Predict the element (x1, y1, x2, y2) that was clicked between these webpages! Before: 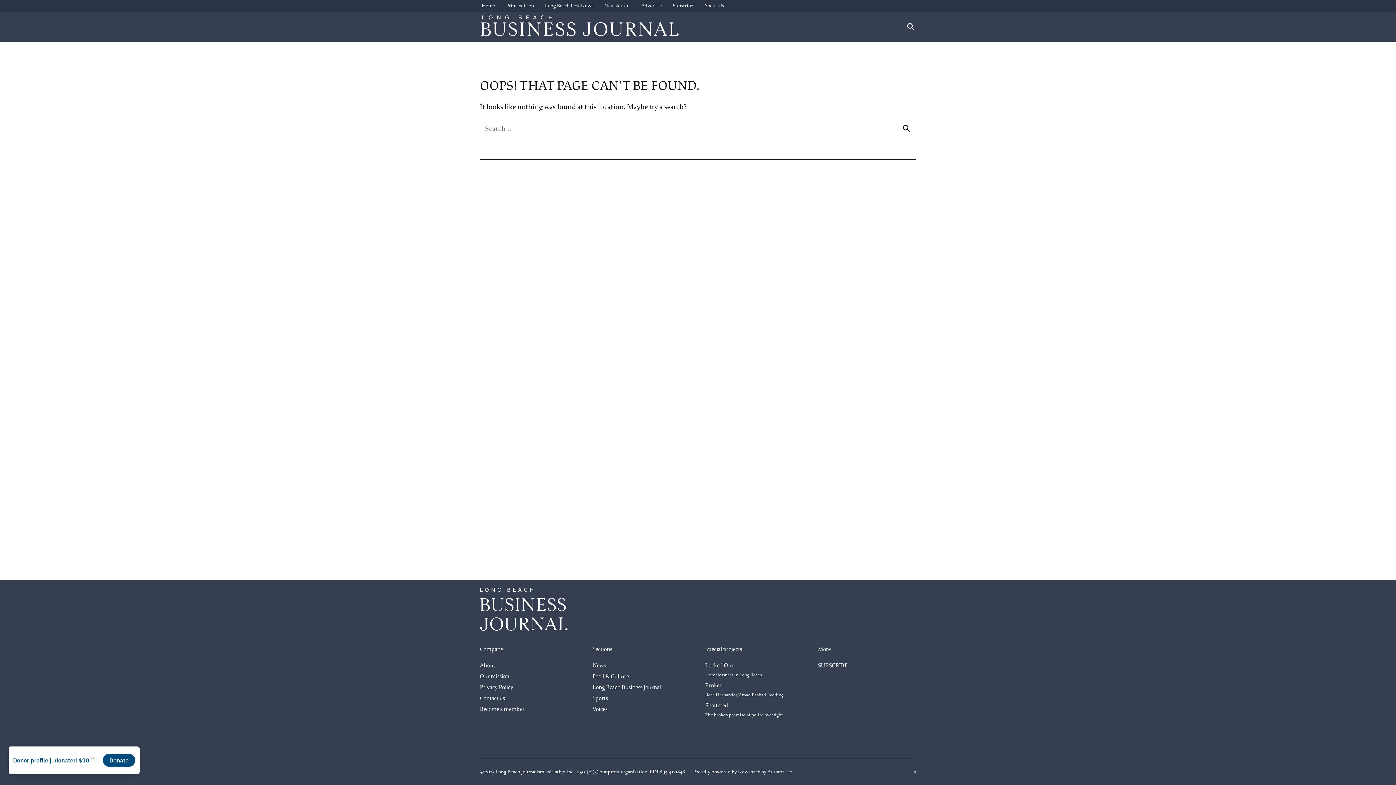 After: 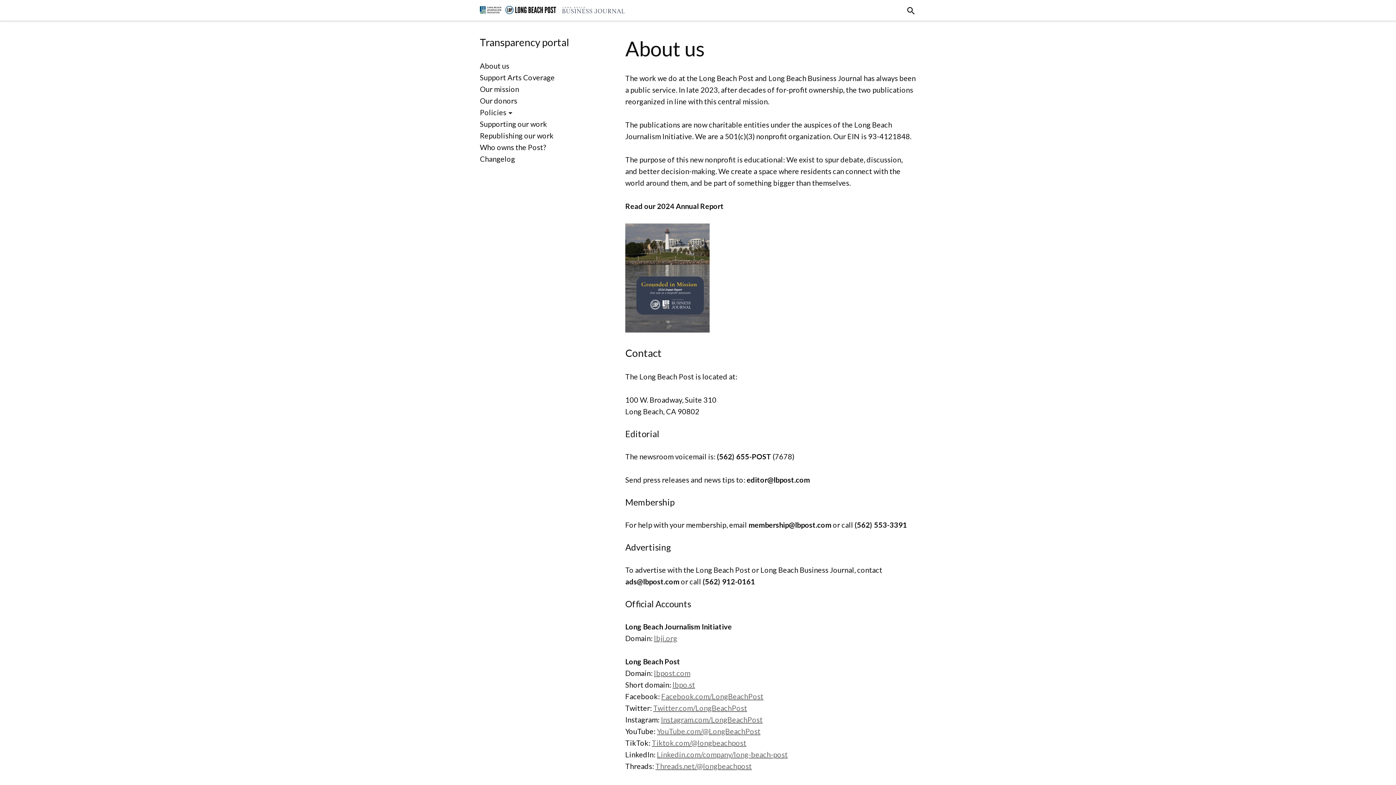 Action: label: About bbox: (480, 660, 495, 671)